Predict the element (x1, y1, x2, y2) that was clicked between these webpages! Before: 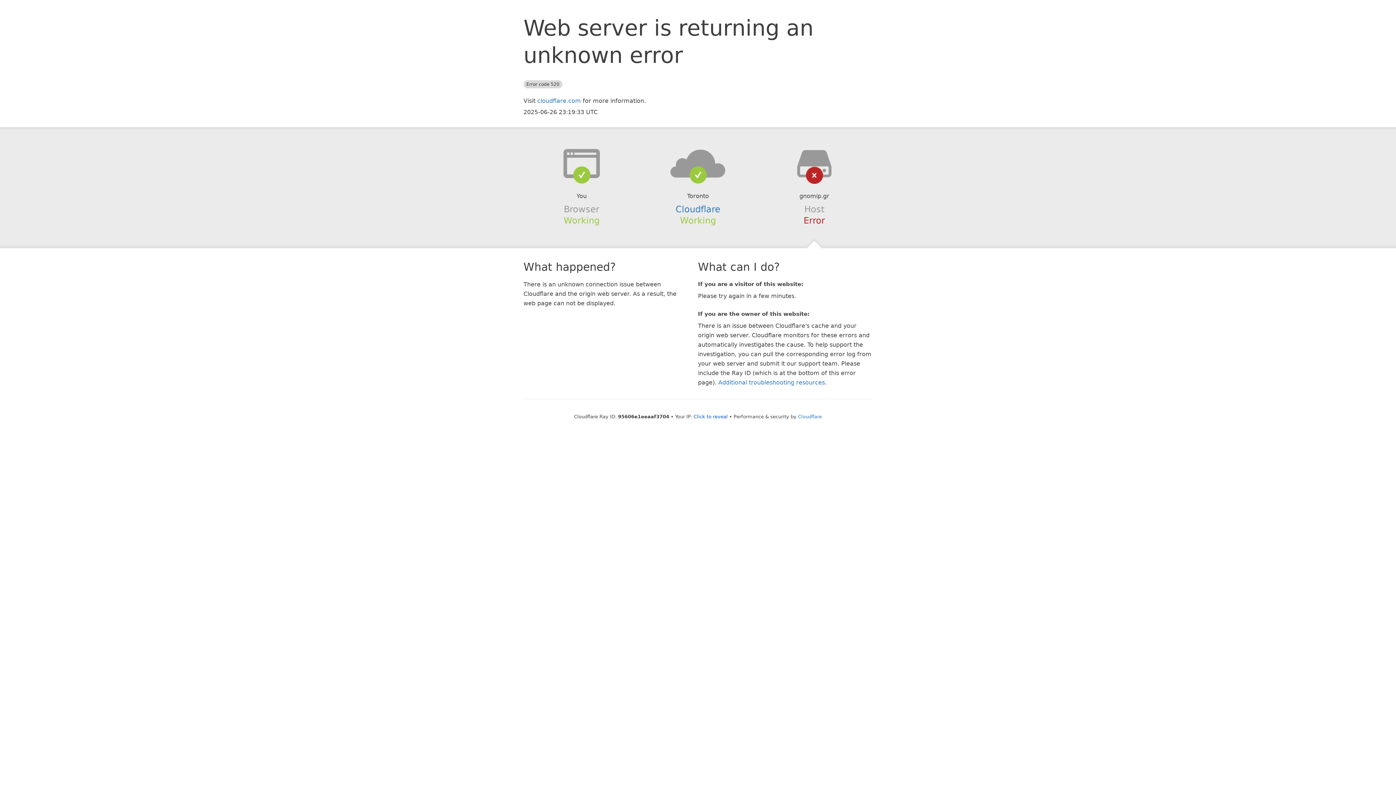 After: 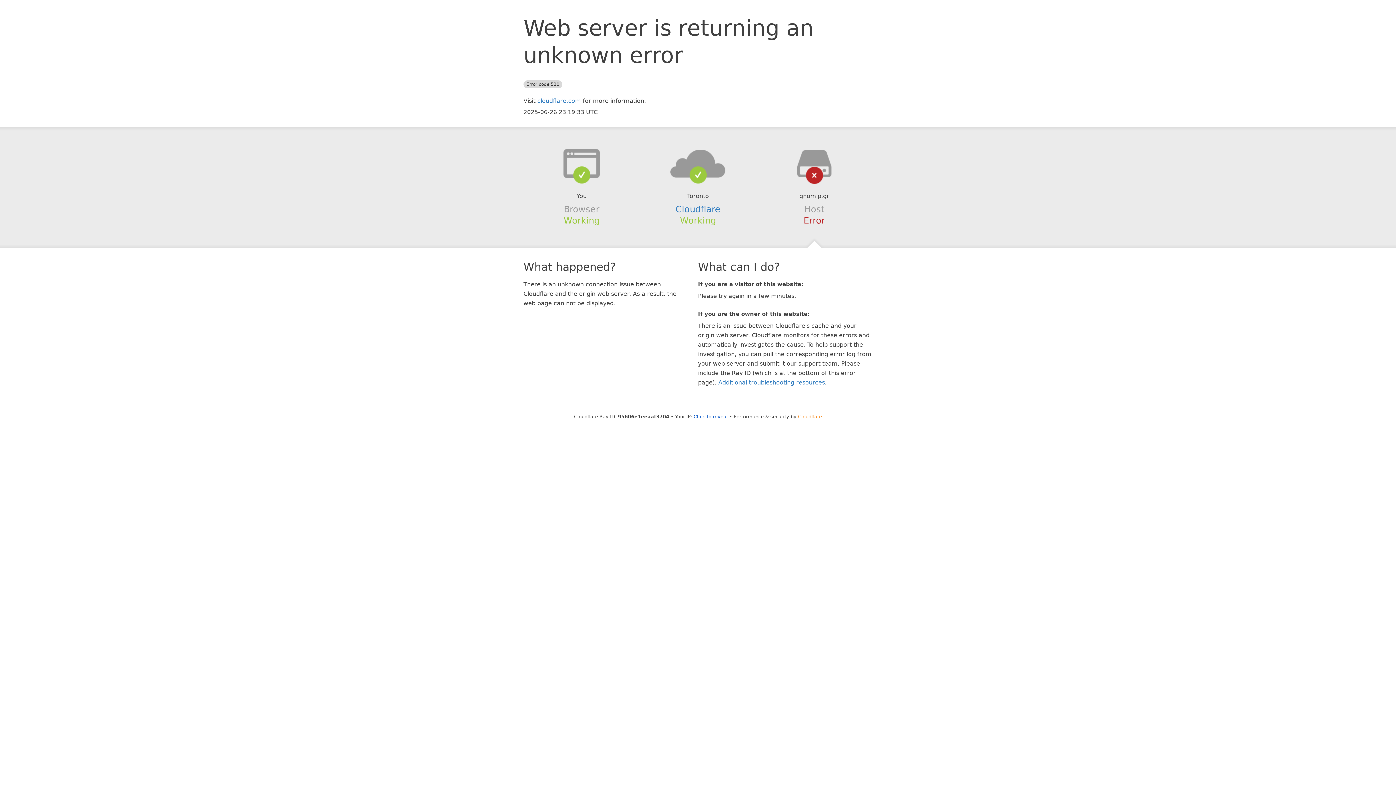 Action: bbox: (798, 414, 822, 419) label: Cloudflare